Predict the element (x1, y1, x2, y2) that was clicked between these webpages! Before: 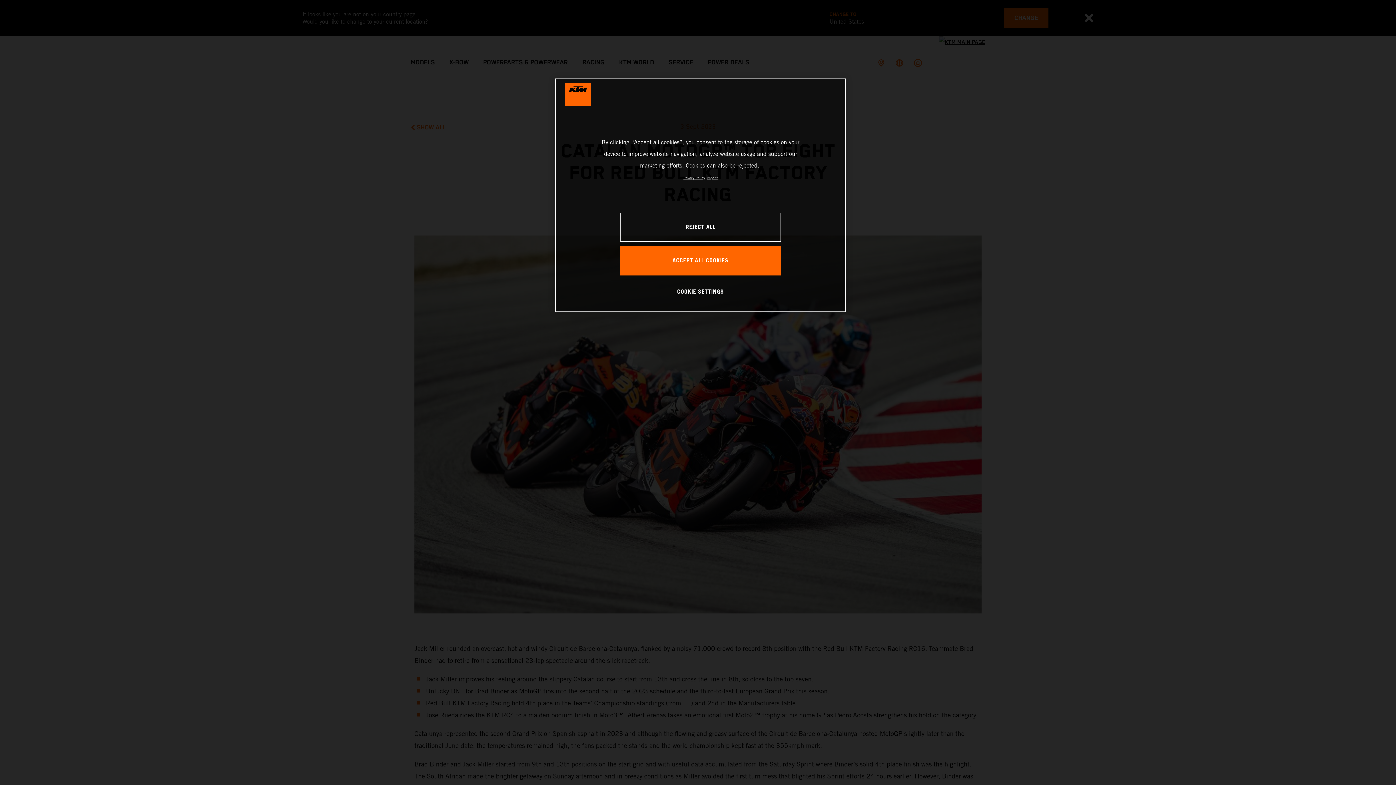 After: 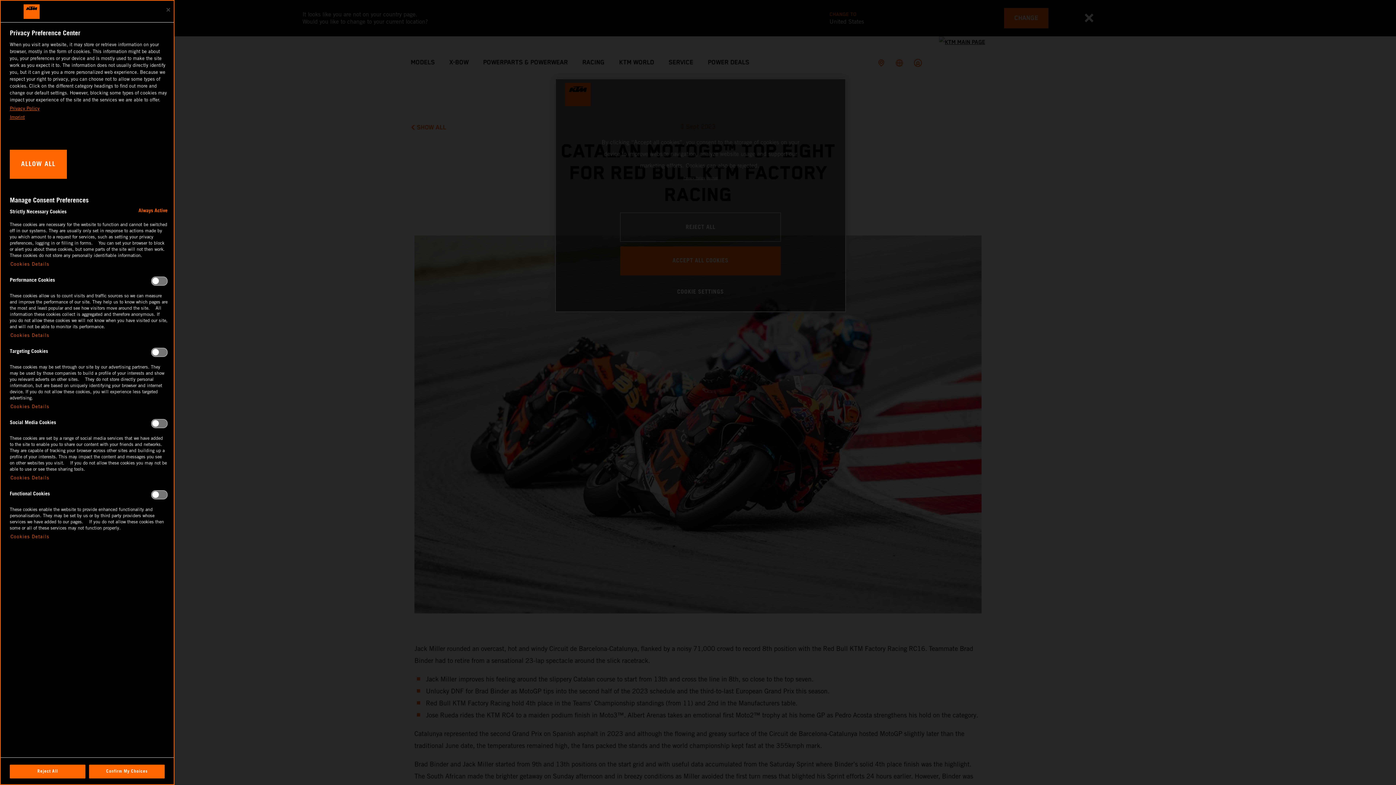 Action: label: COOKIE SETTINGS bbox: (676, 277, 725, 306)